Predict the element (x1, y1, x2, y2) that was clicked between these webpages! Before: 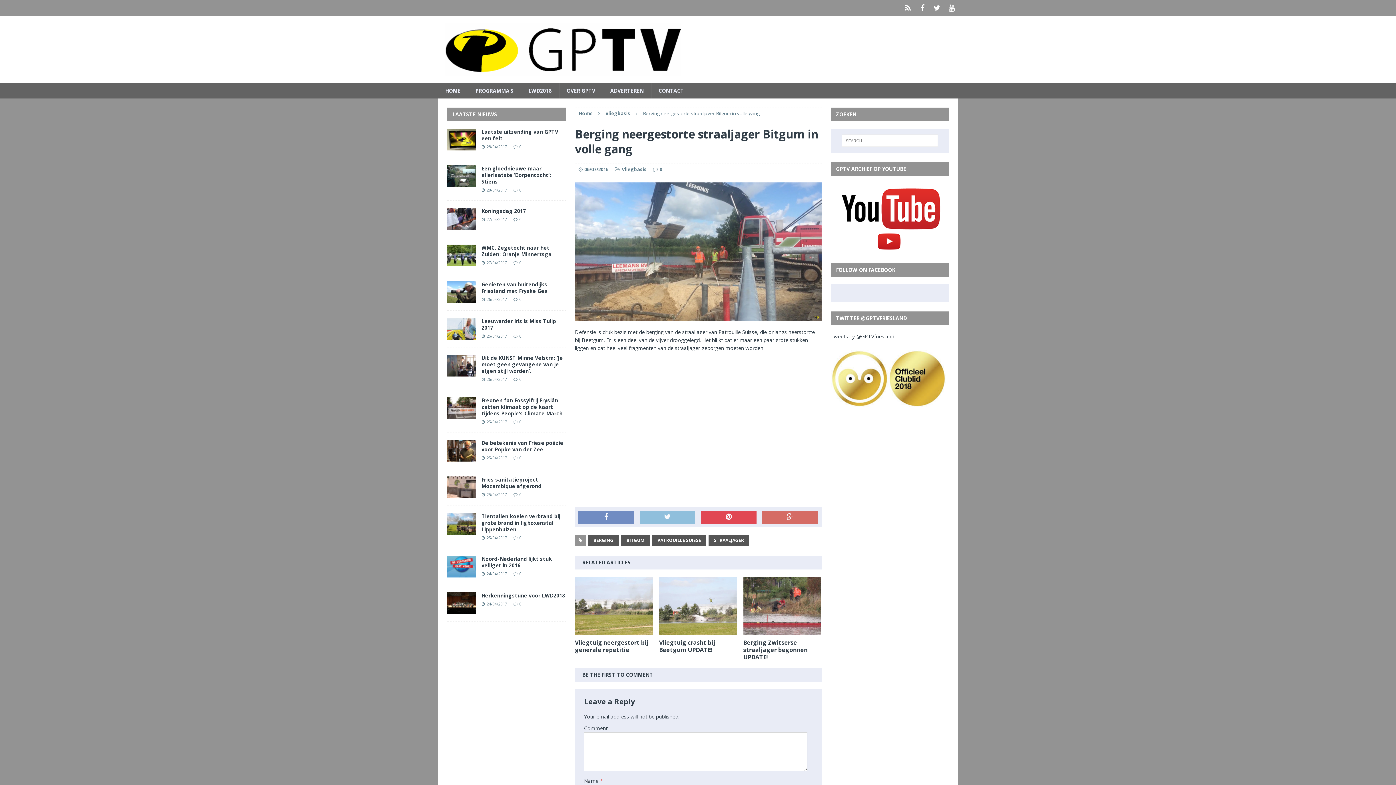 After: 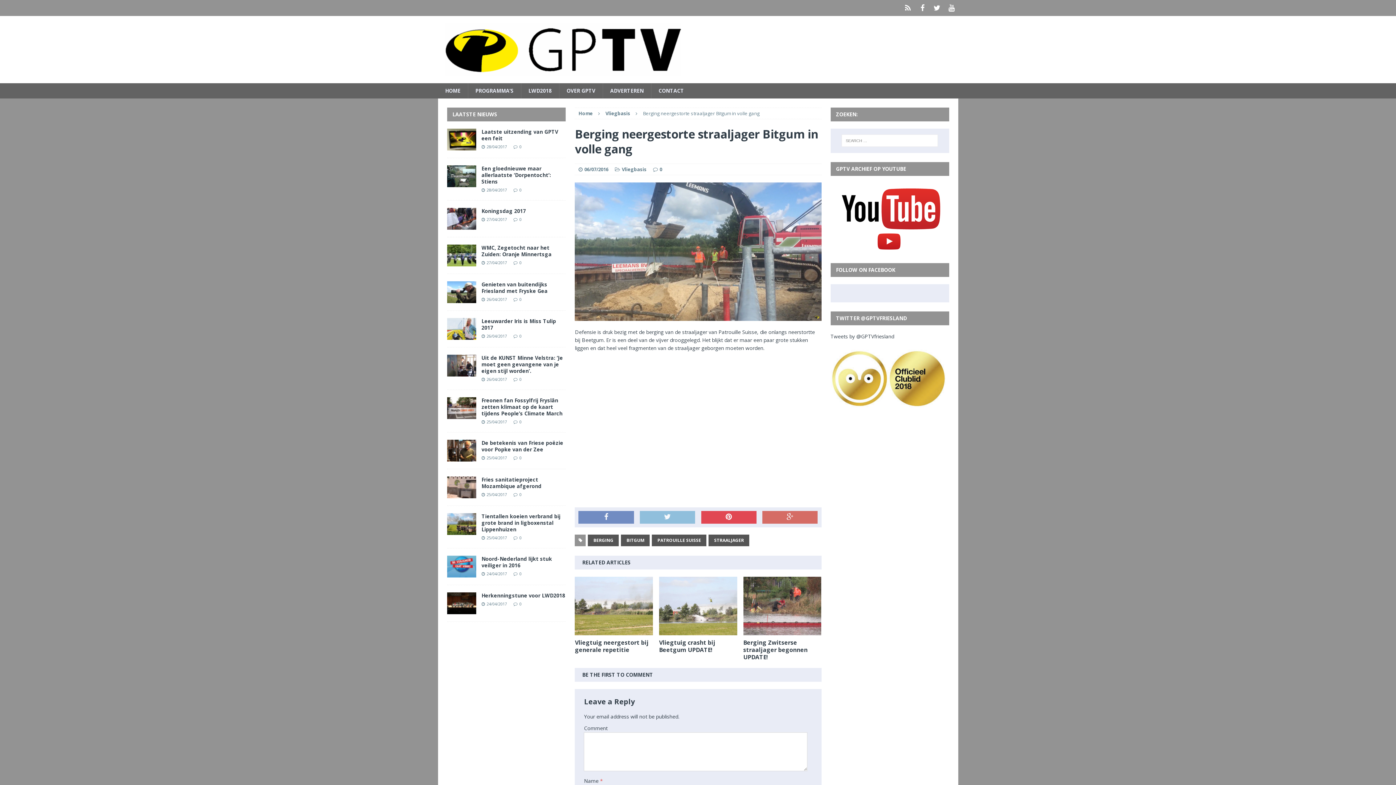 Action: bbox: (830, 400, 946, 406)